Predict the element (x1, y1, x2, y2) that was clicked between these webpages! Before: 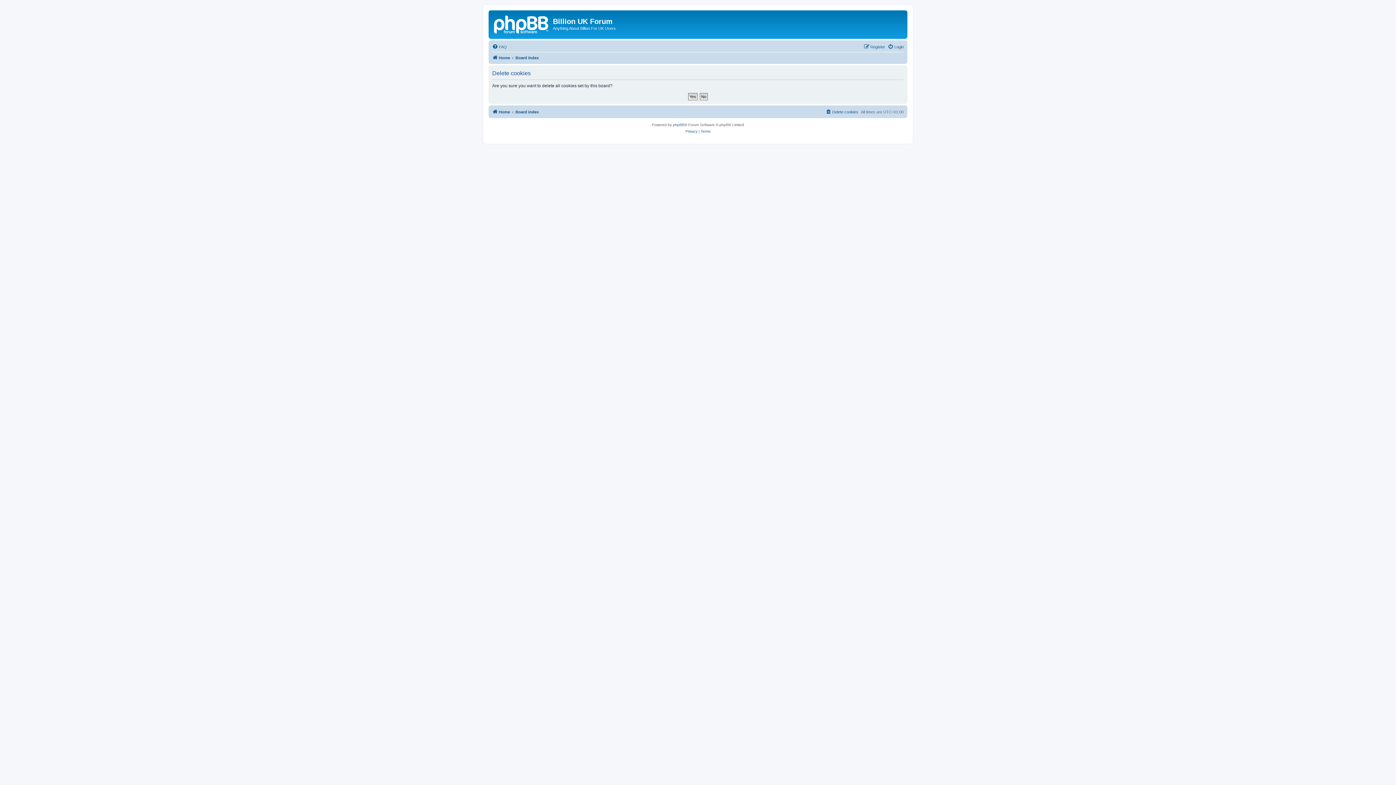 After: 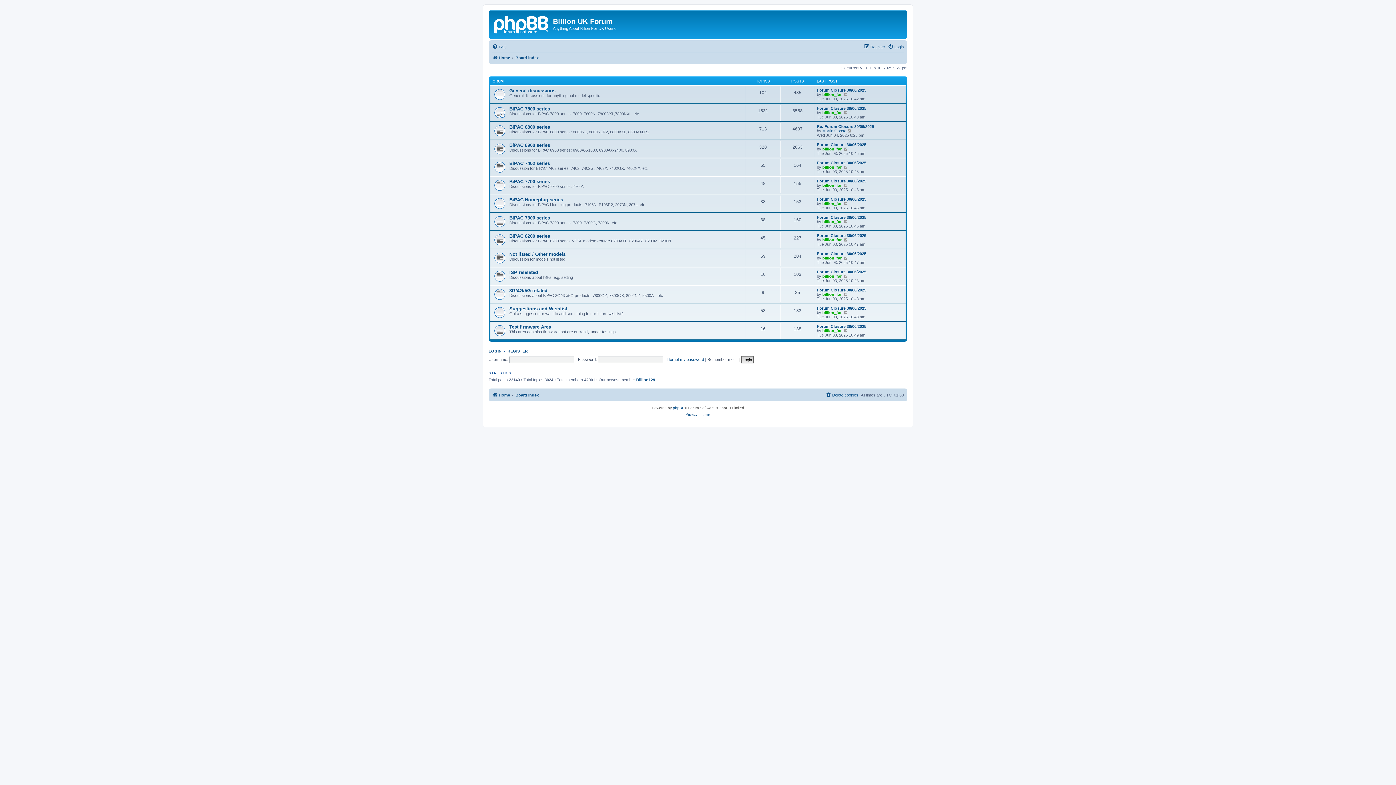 Action: label: Board index bbox: (515, 107, 538, 116)